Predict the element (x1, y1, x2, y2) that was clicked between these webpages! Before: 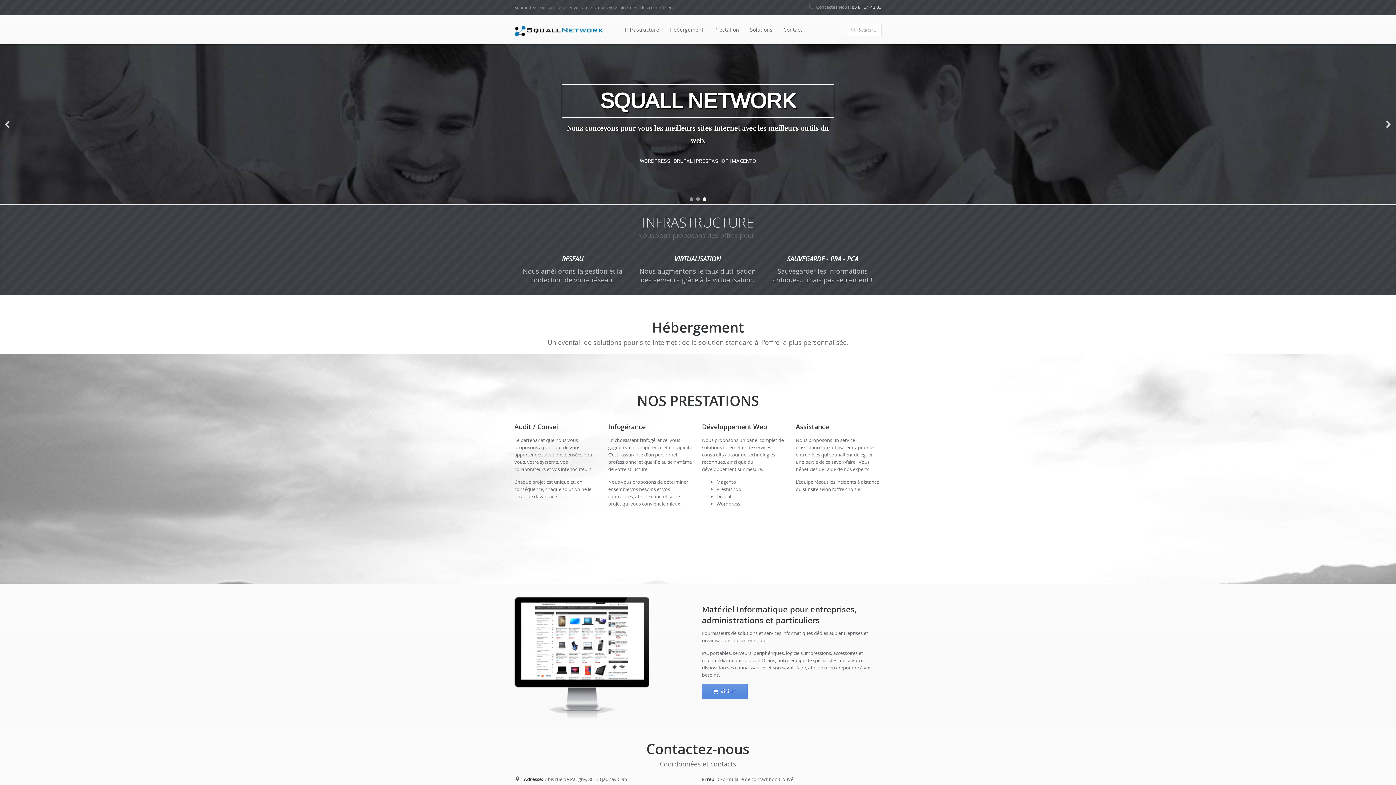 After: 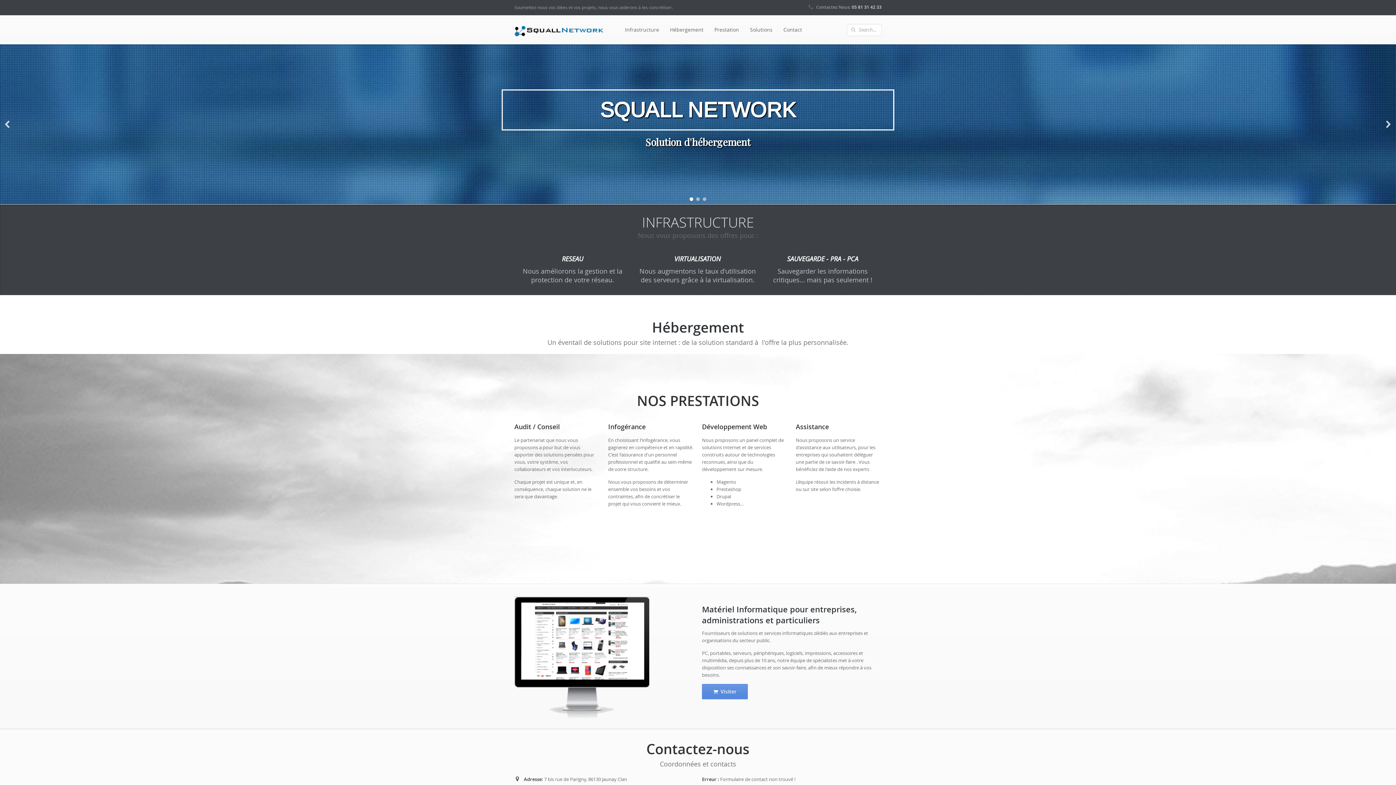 Action: label: previous arrow bbox: (1, 118, 13, 130)